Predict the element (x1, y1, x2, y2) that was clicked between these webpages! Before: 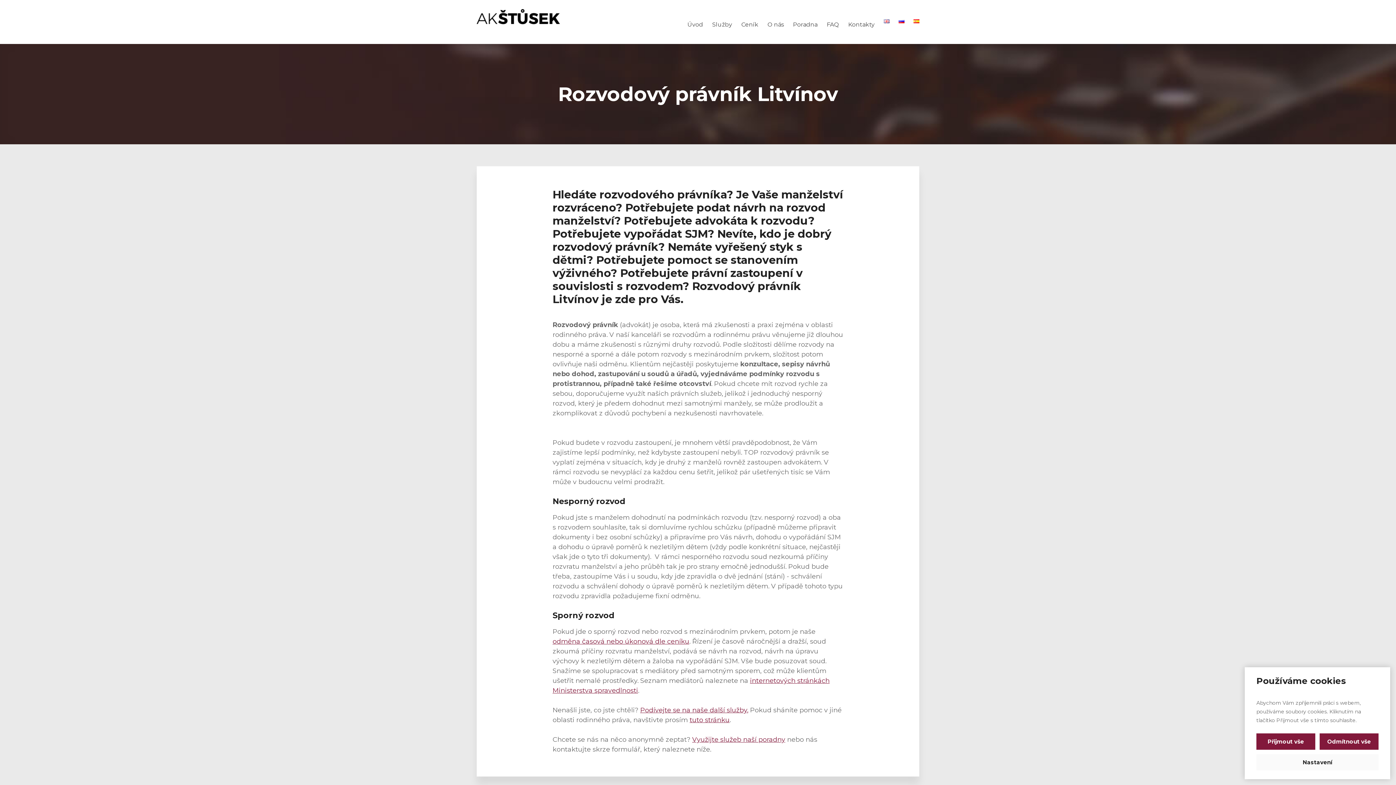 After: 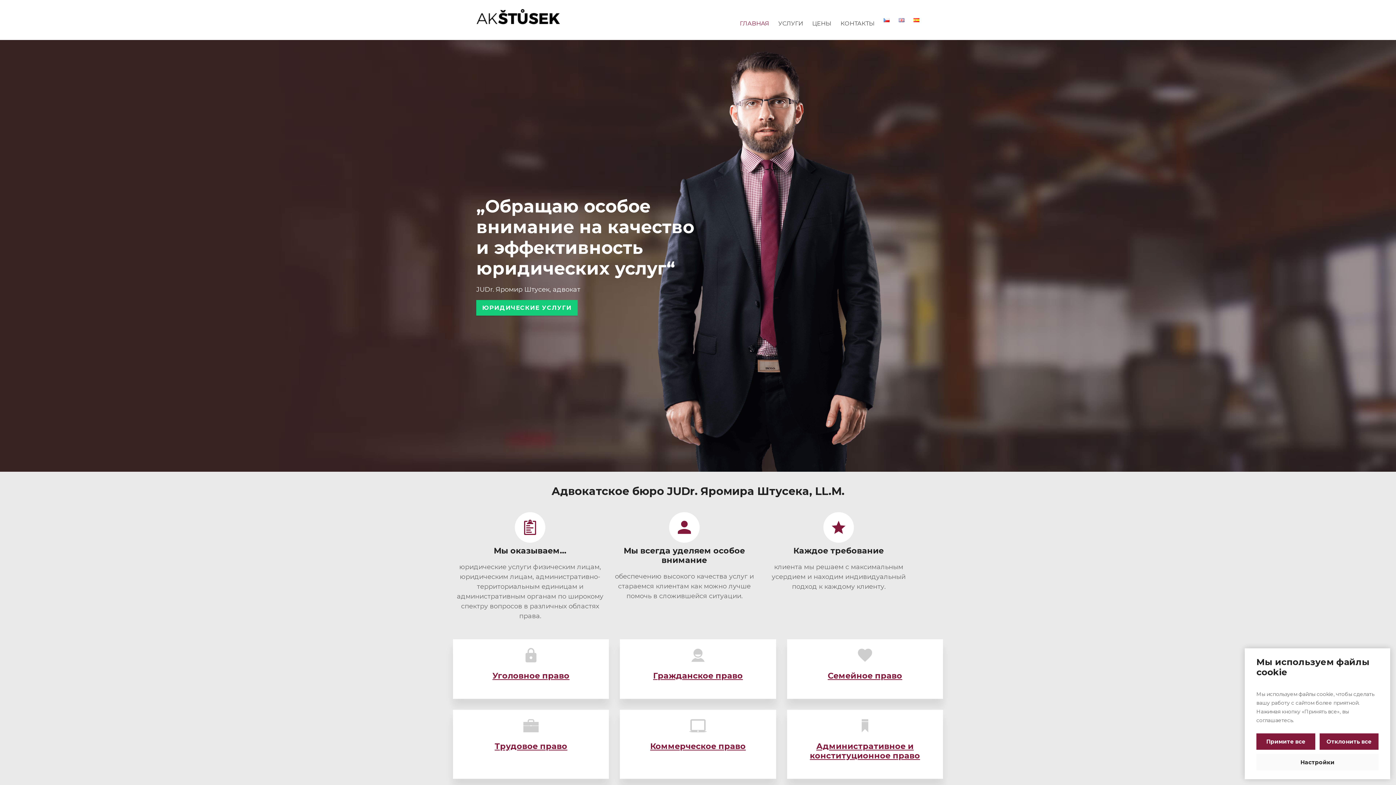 Action: bbox: (898, 16, 904, 33)